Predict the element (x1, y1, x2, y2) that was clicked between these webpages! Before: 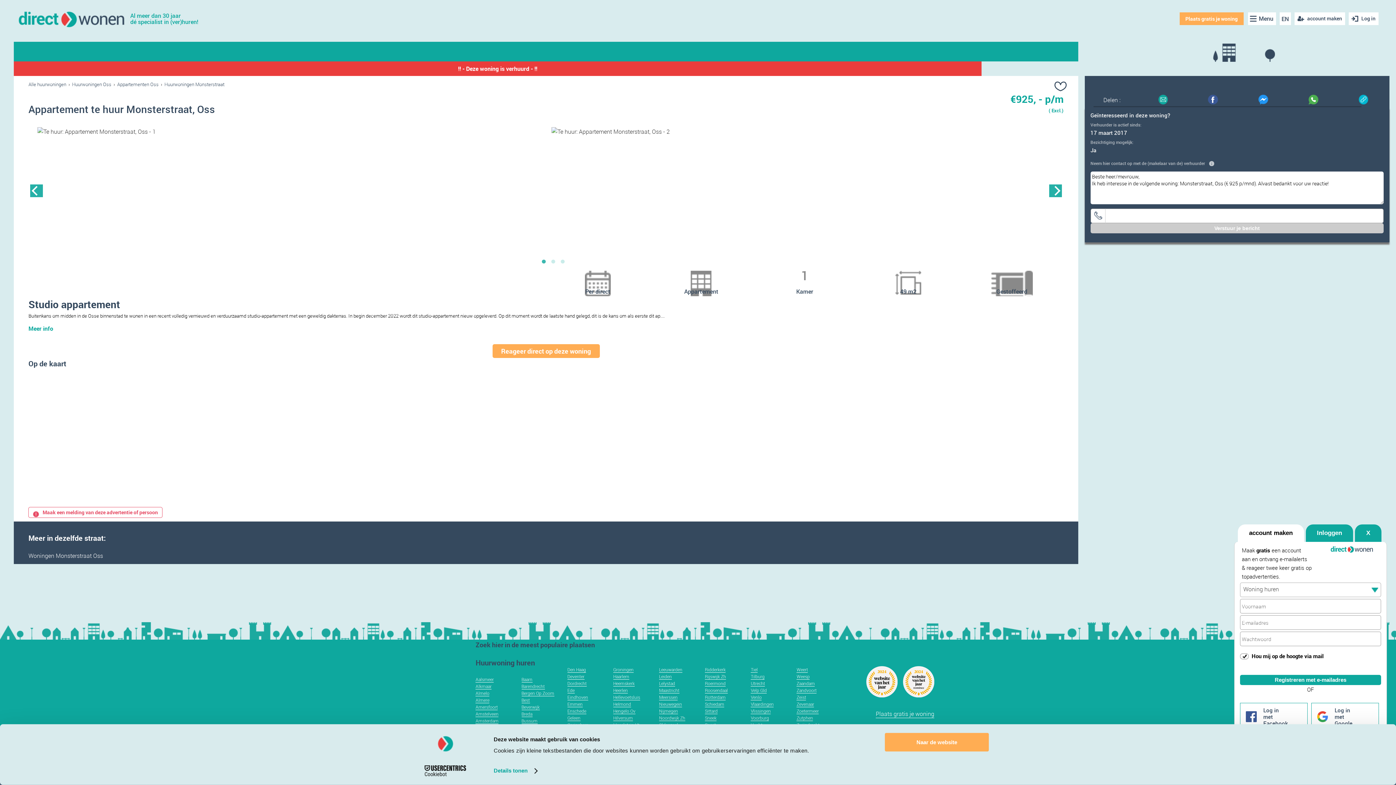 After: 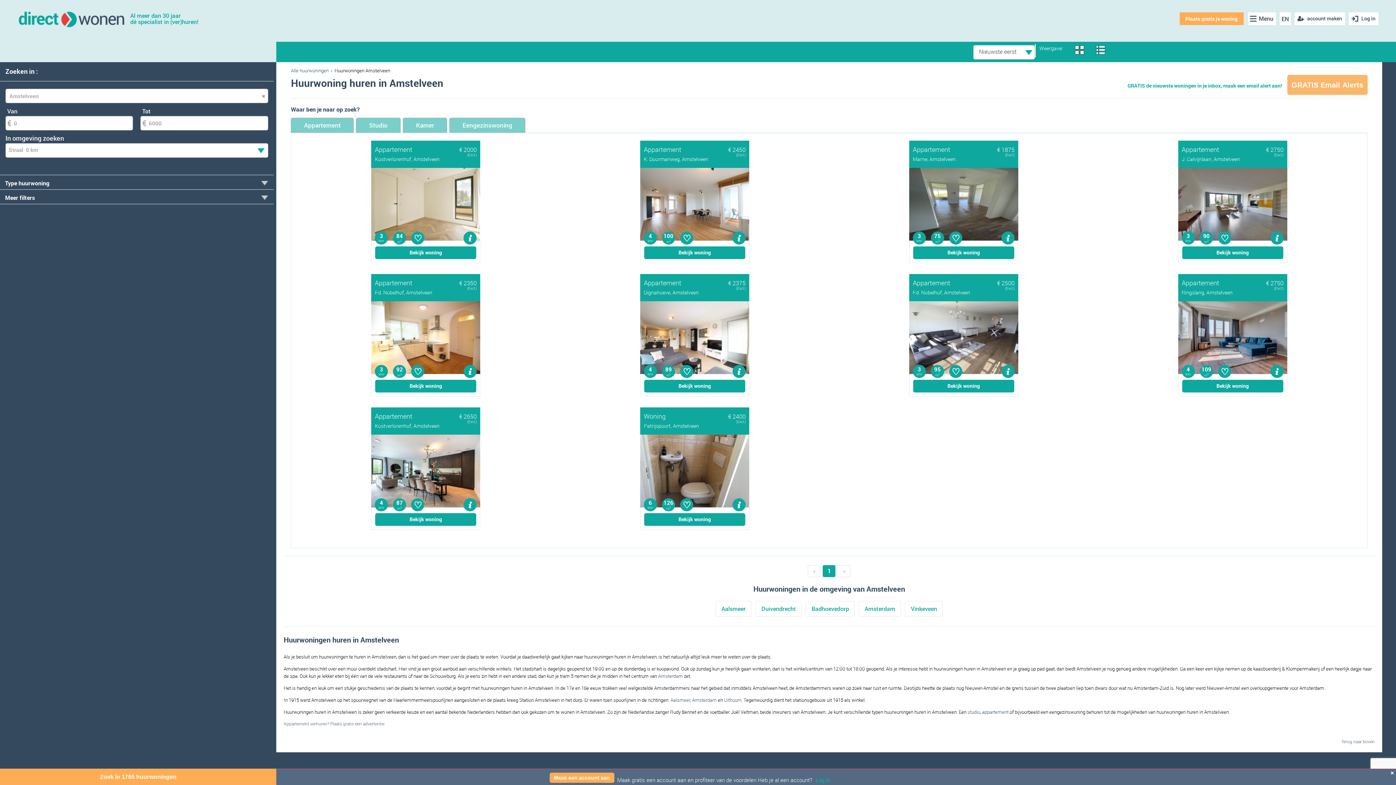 Action: label: Amstelveen bbox: (475, 711, 498, 717)